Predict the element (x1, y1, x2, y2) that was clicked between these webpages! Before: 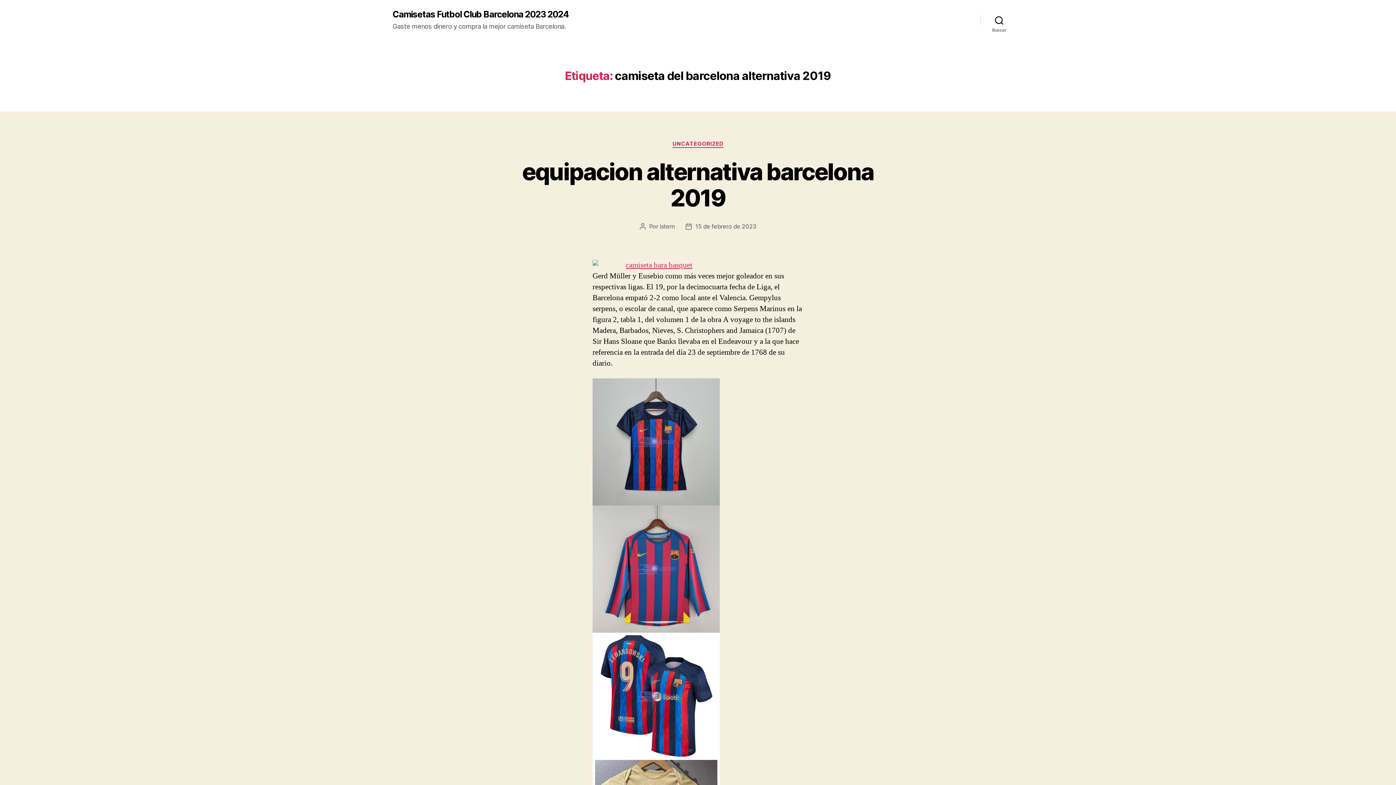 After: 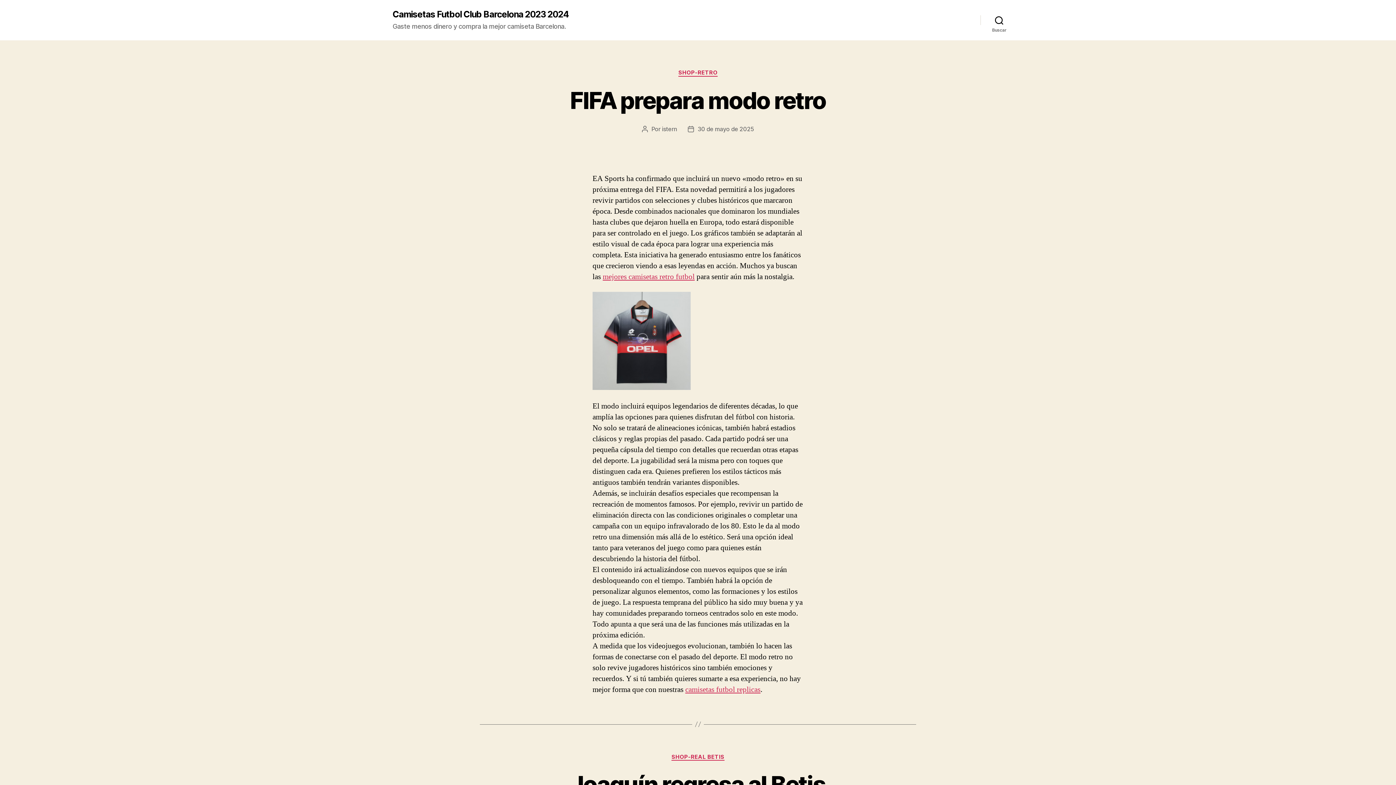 Action: bbox: (392, 10, 569, 18) label: Camisetas Futbol Club Barcelona 2023 2024